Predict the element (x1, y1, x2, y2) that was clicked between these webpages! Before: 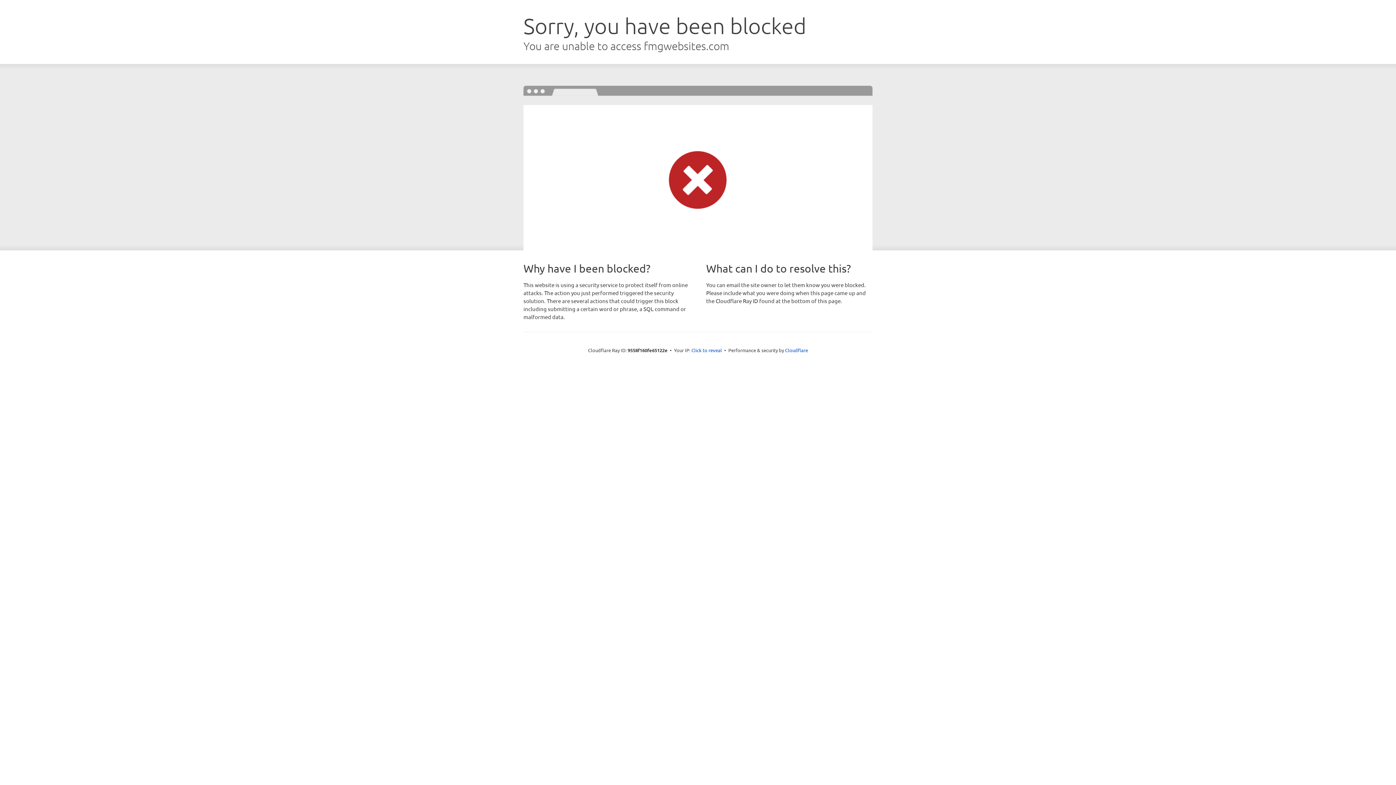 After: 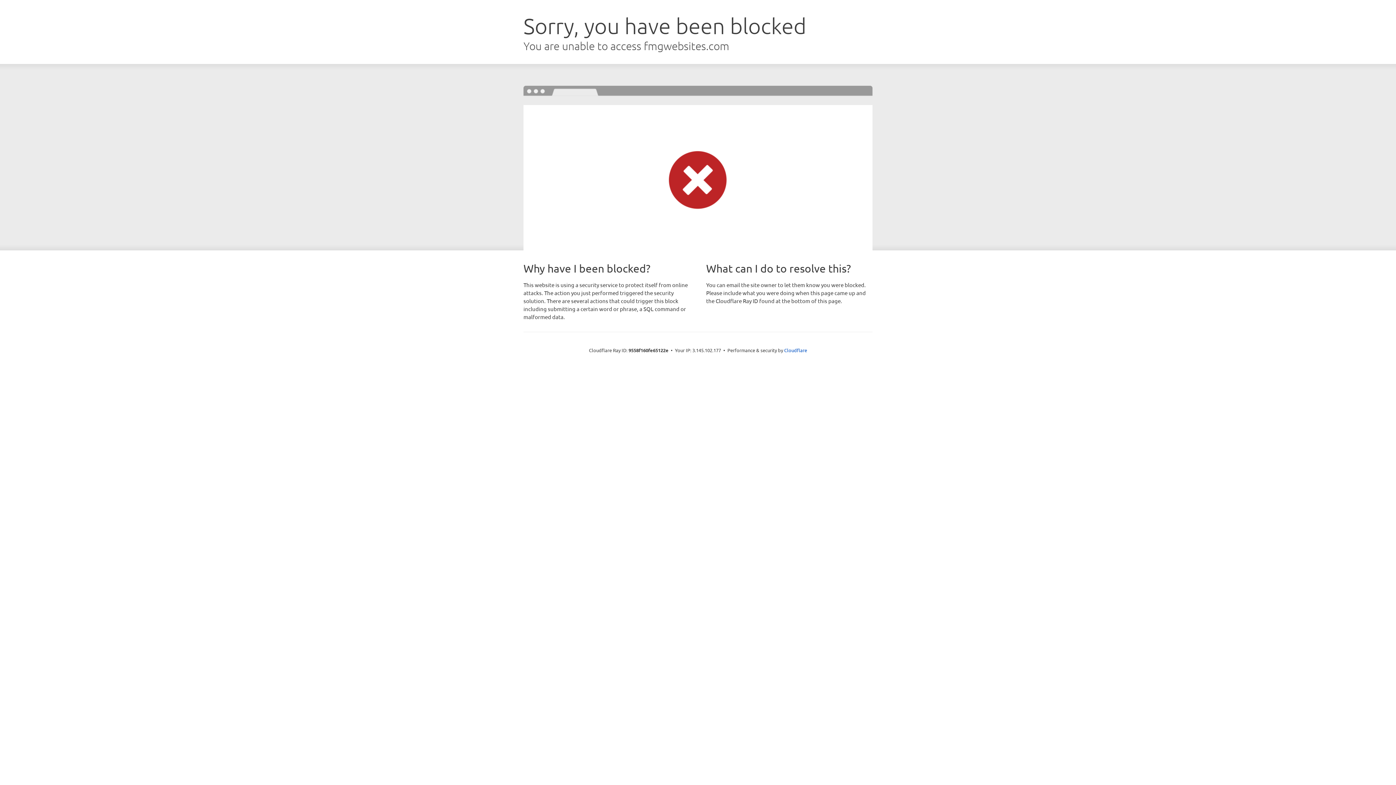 Action: bbox: (691, 346, 722, 353) label: Click to reveal